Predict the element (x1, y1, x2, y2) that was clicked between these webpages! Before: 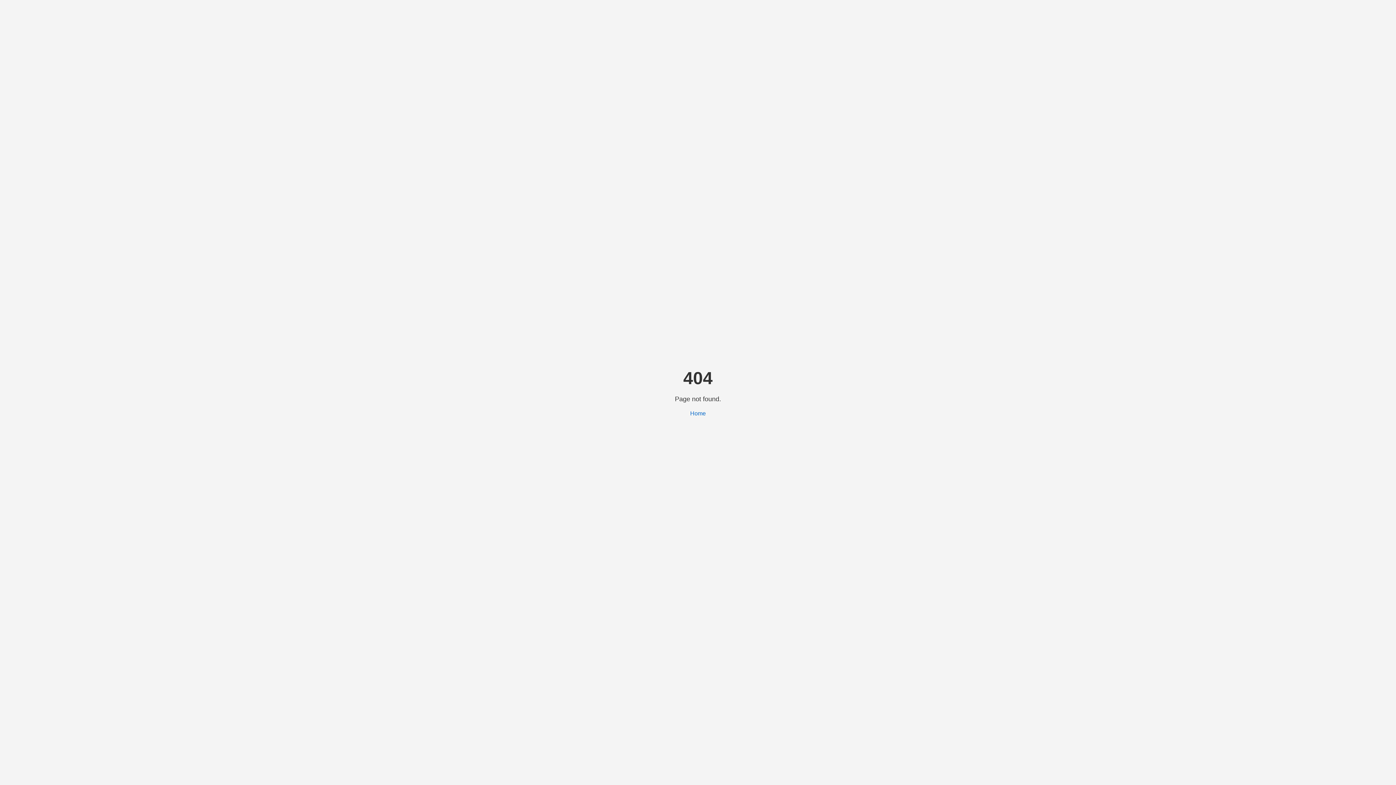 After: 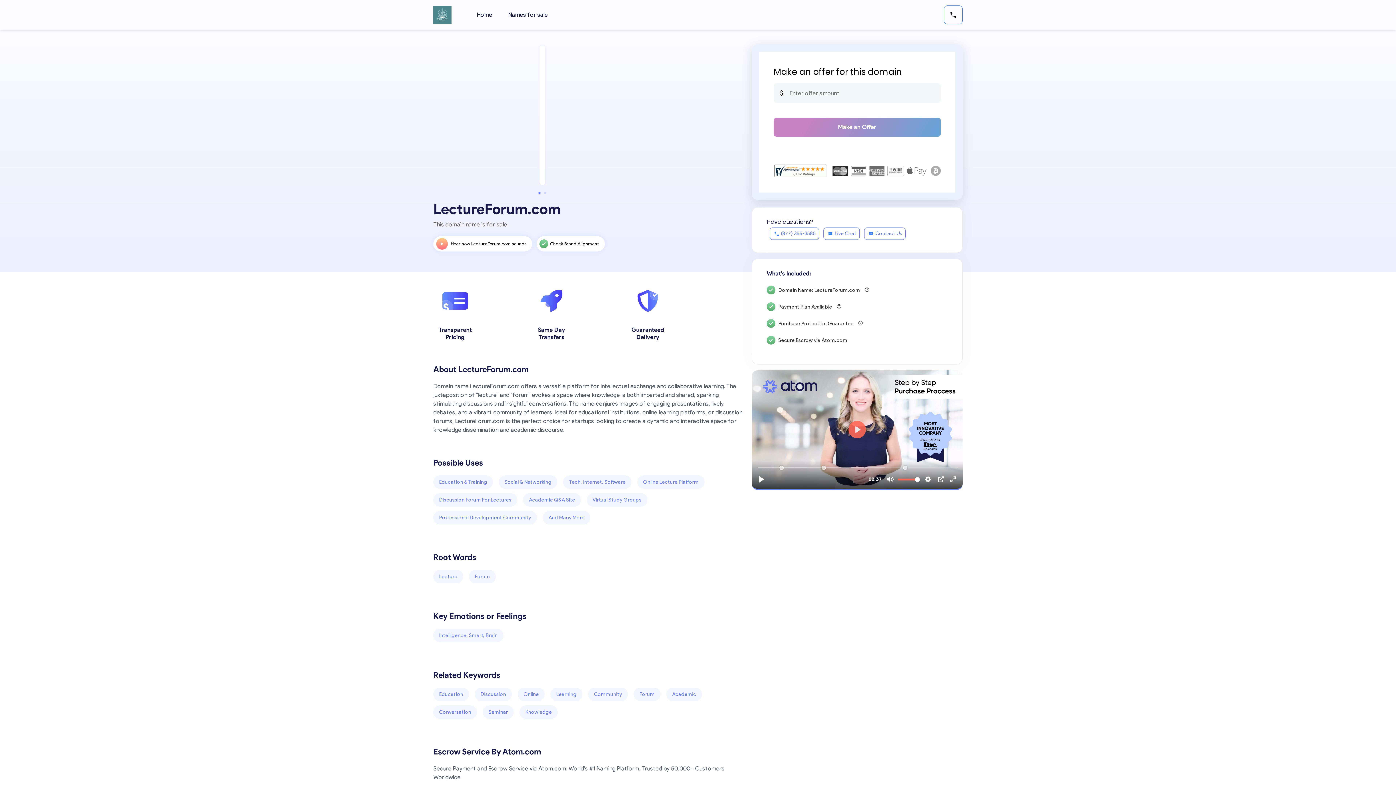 Action: label: Home bbox: (690, 410, 706, 416)